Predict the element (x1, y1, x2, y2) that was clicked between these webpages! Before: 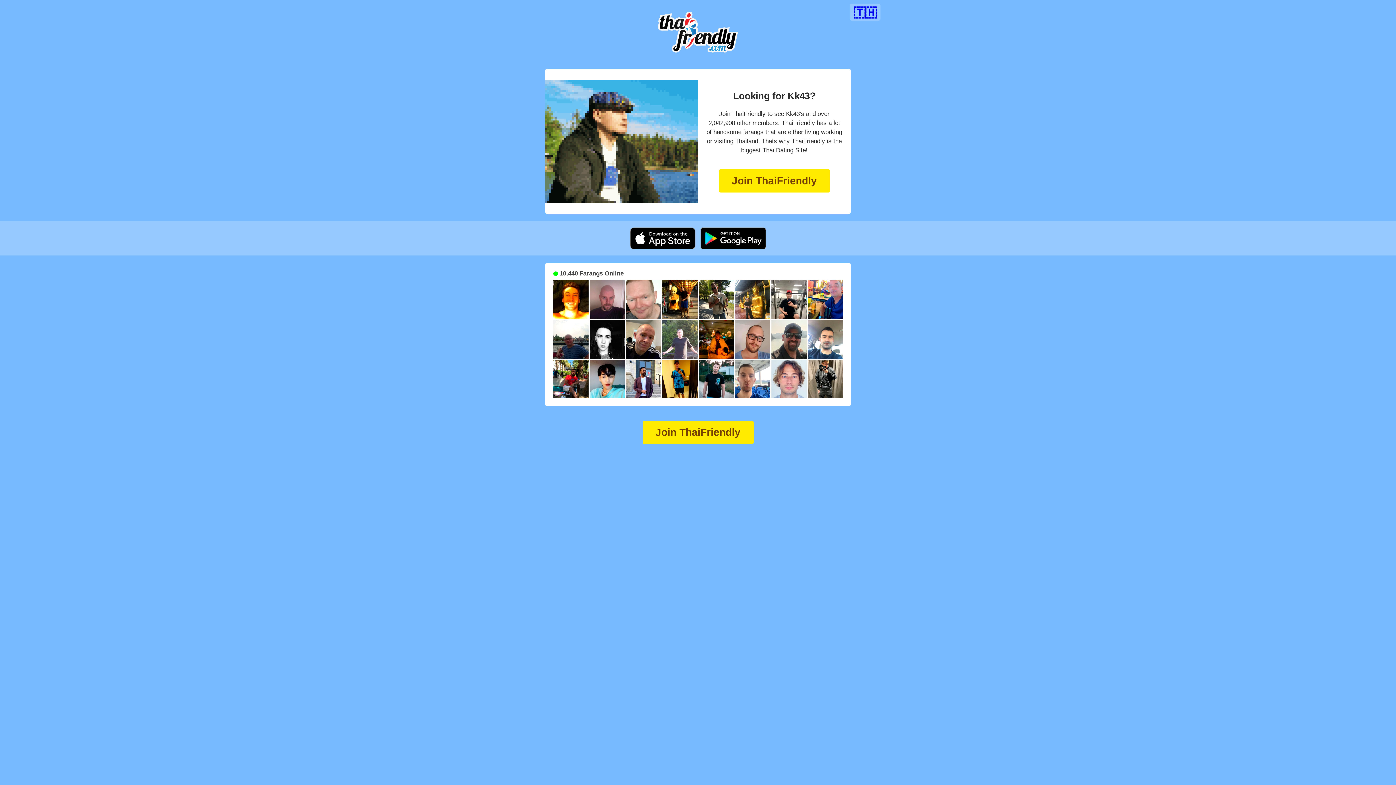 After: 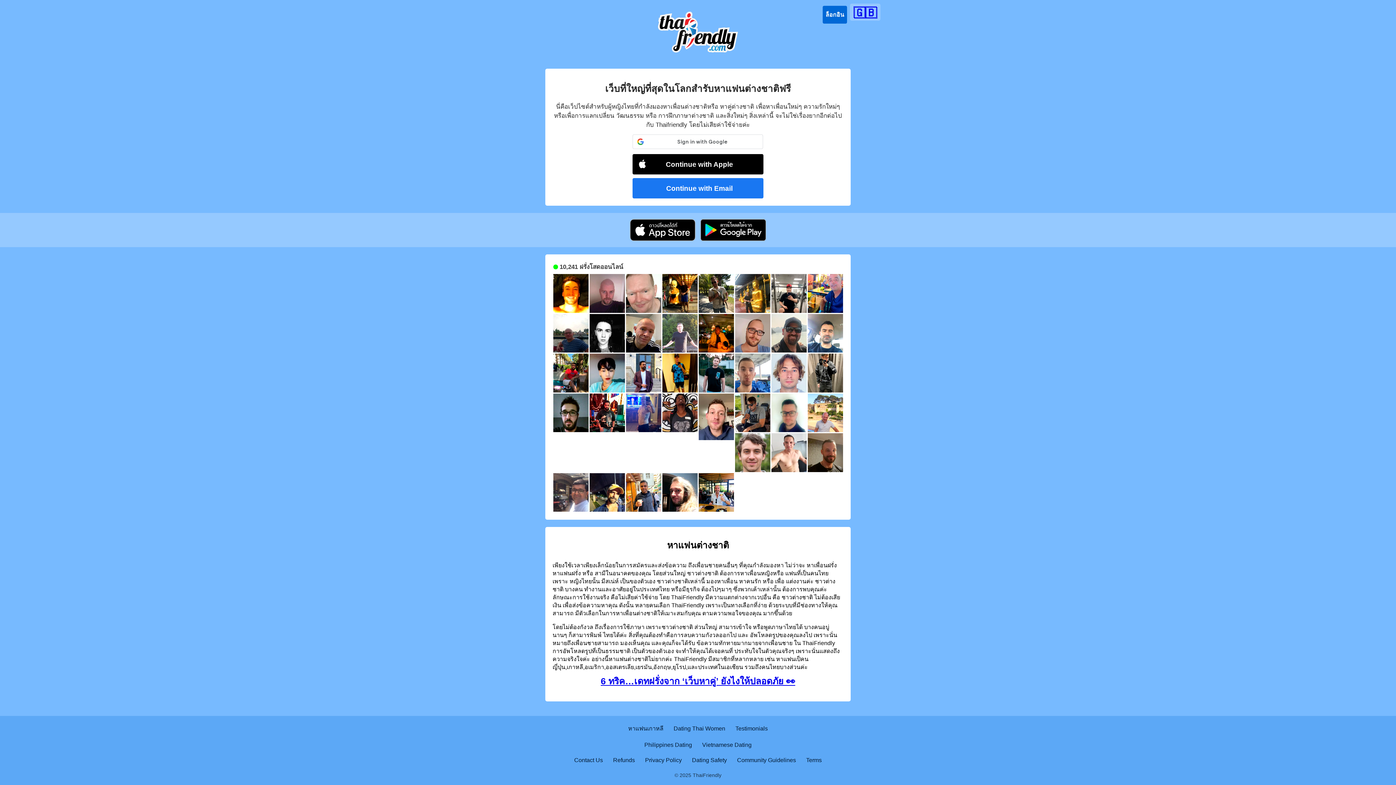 Action: bbox: (658, 47, 738, 53)